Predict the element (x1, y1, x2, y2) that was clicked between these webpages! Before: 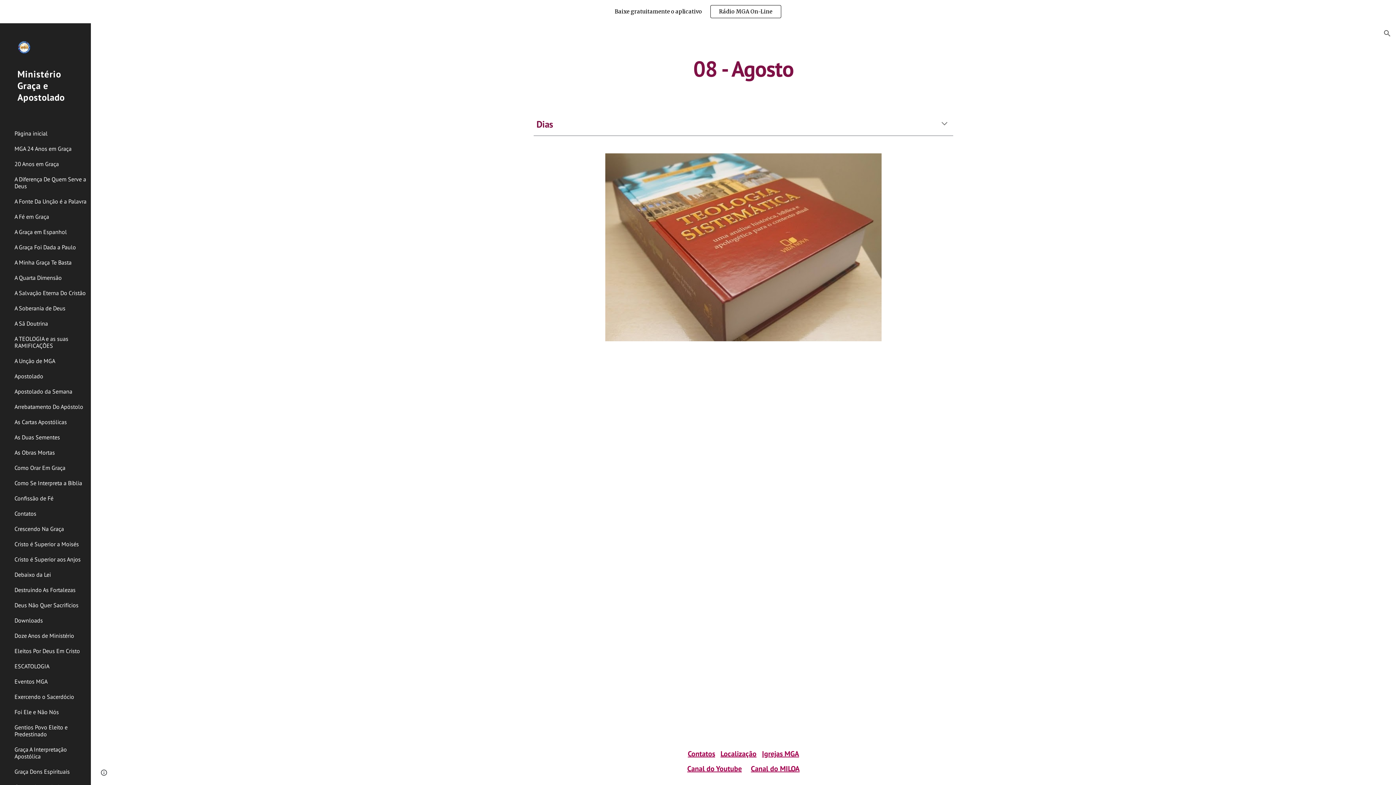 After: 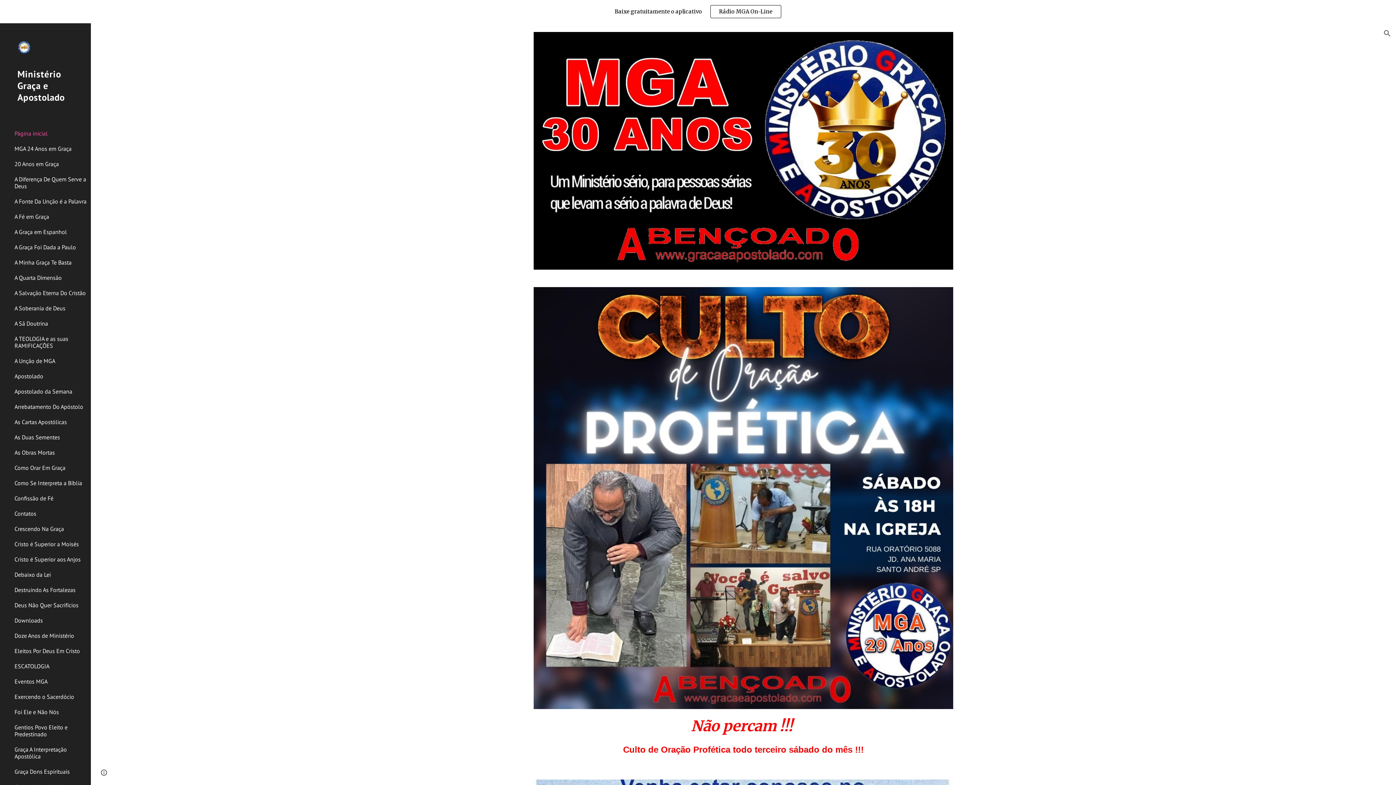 Action: bbox: (17, 40, 82, 55)